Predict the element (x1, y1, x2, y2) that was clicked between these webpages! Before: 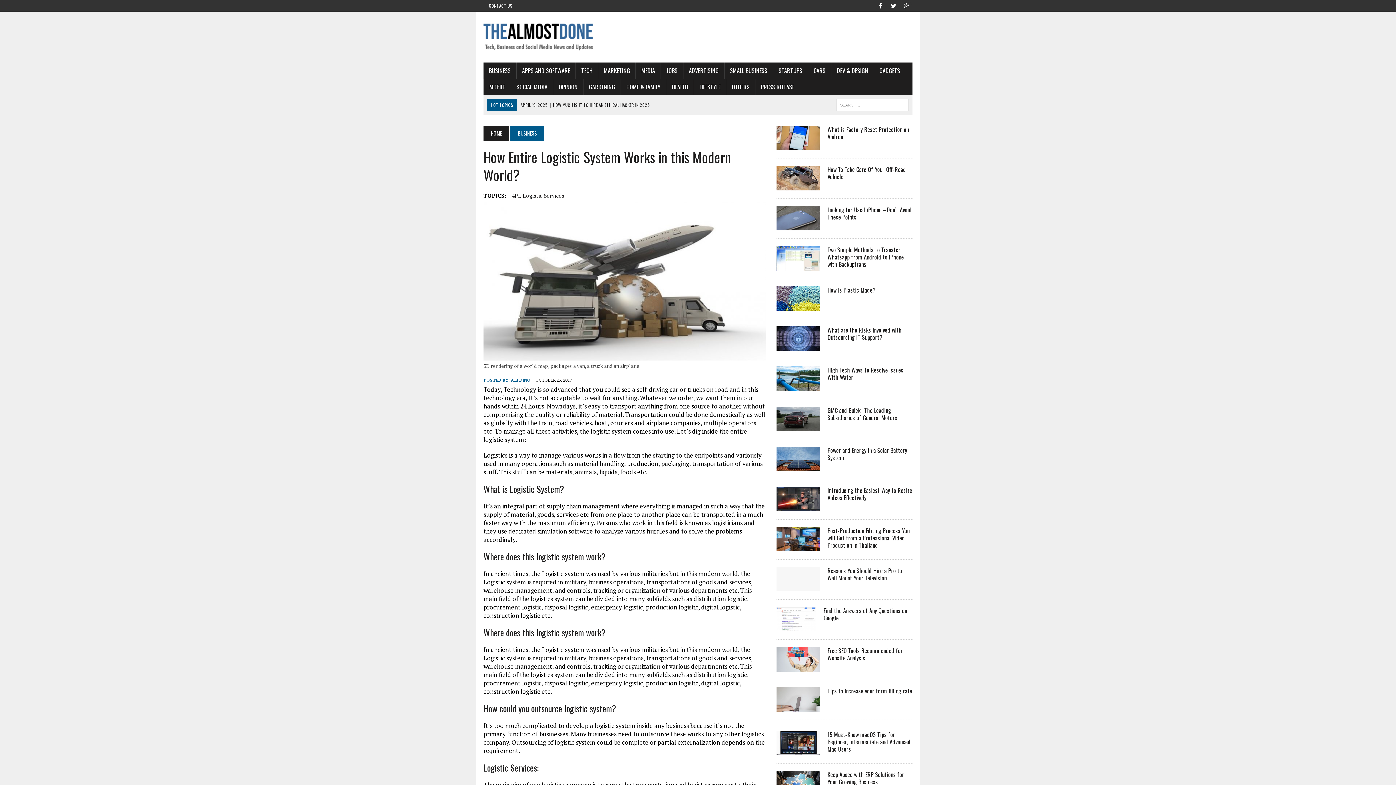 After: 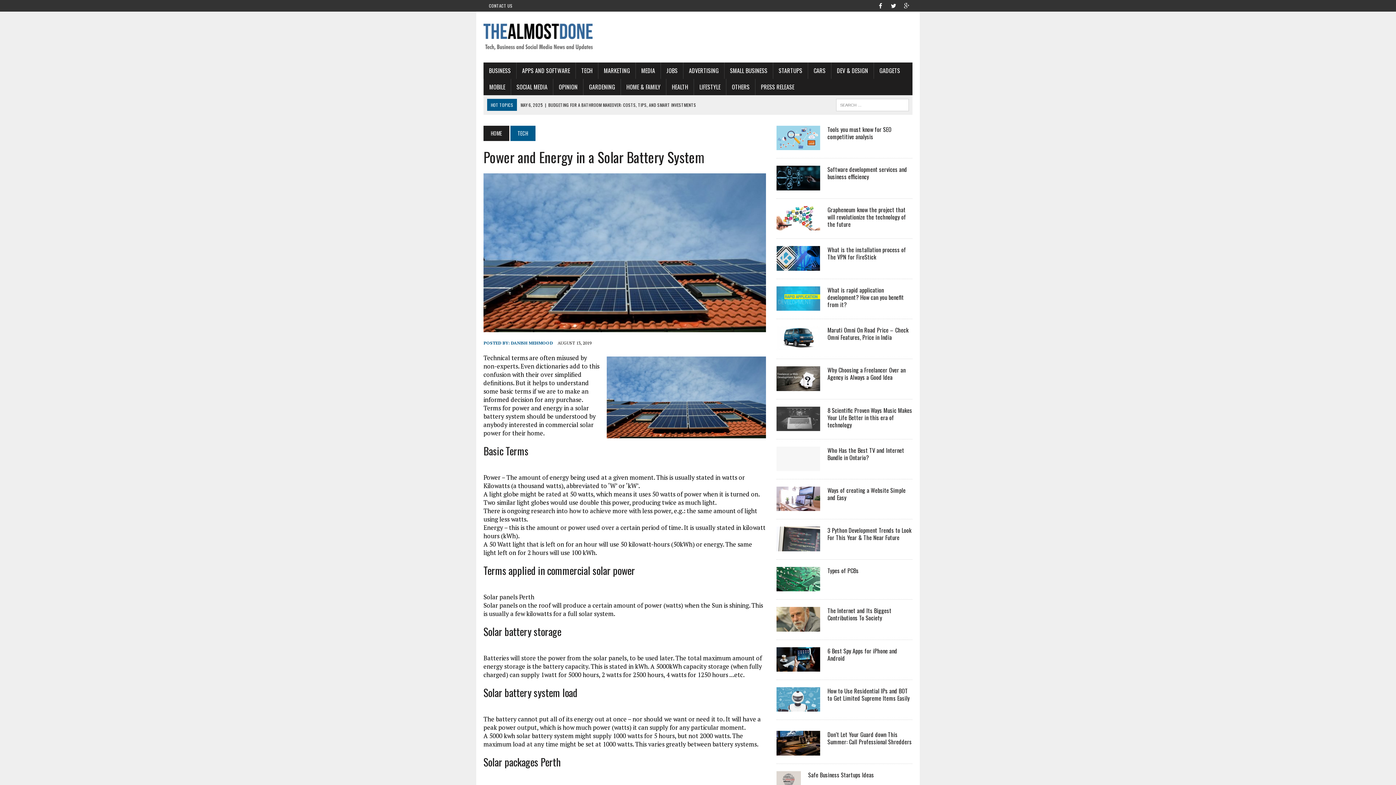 Action: label: Power and Energy in a Solar Battery System bbox: (827, 446, 907, 462)